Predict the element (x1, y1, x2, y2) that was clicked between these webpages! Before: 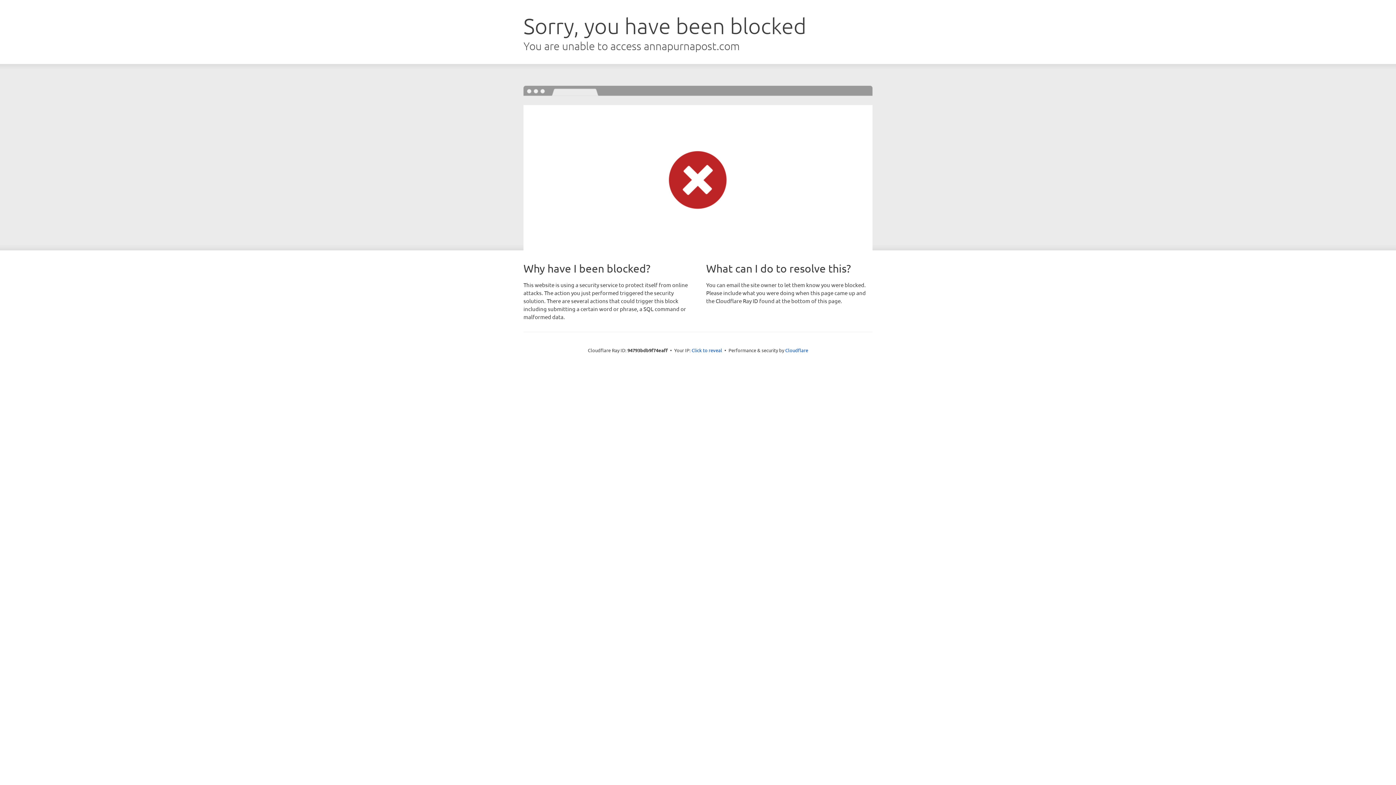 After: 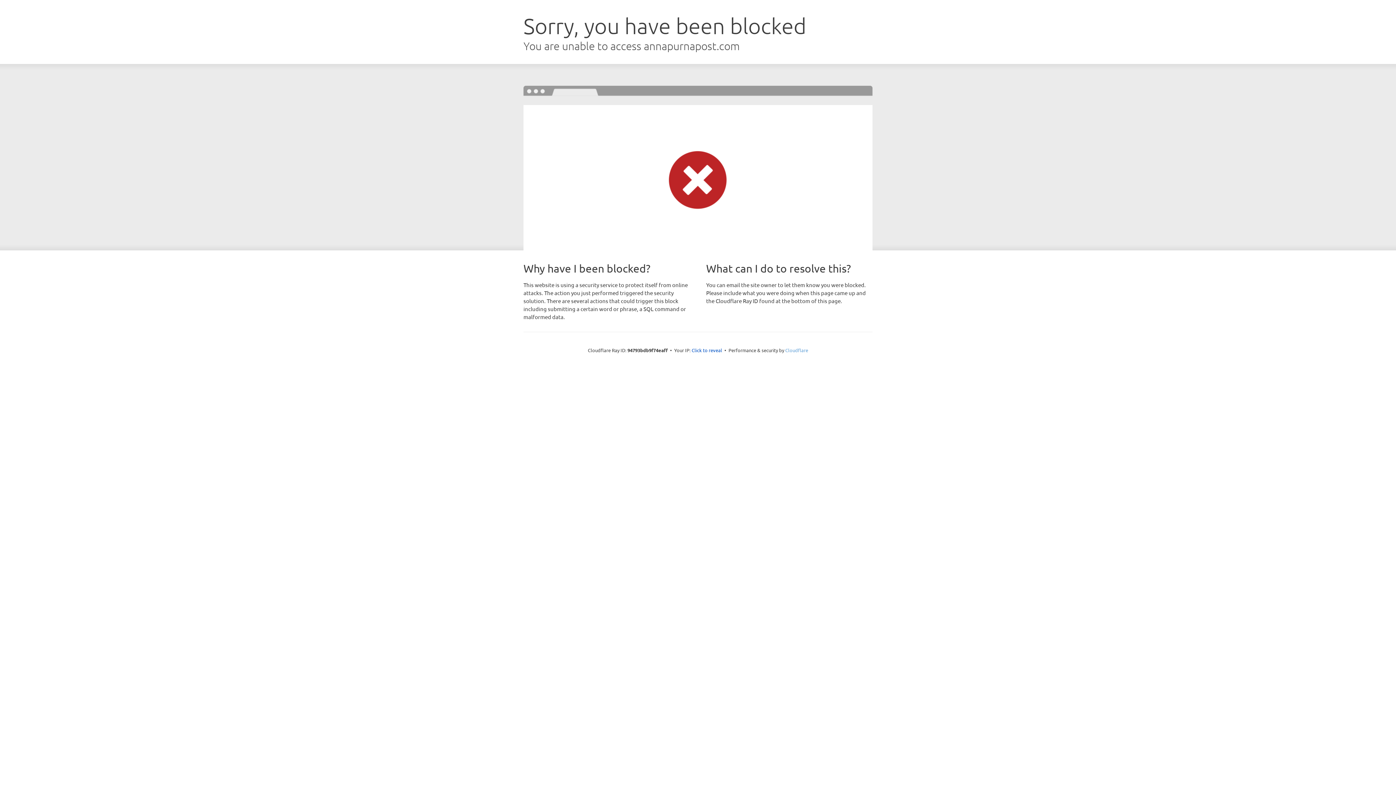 Action: label: Cloudflare bbox: (785, 347, 808, 353)